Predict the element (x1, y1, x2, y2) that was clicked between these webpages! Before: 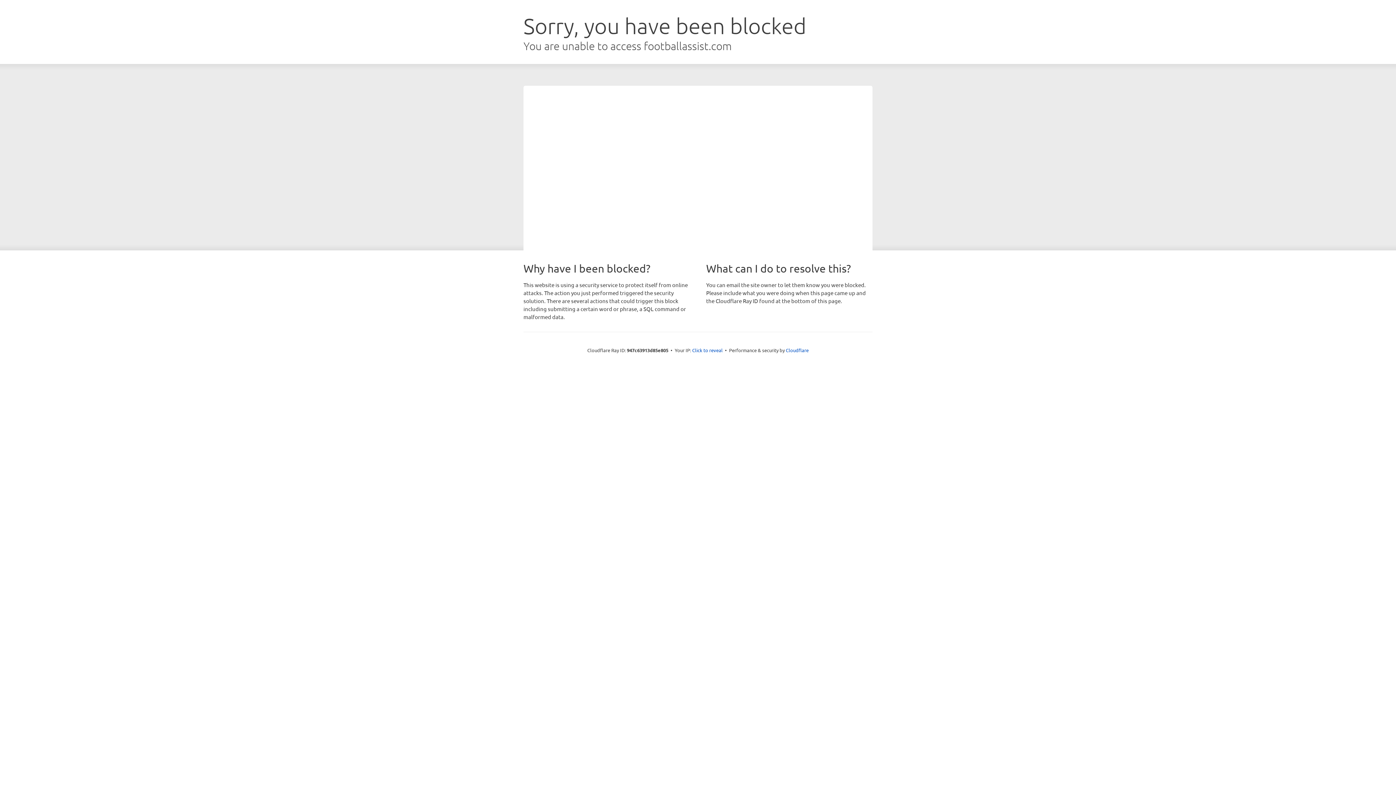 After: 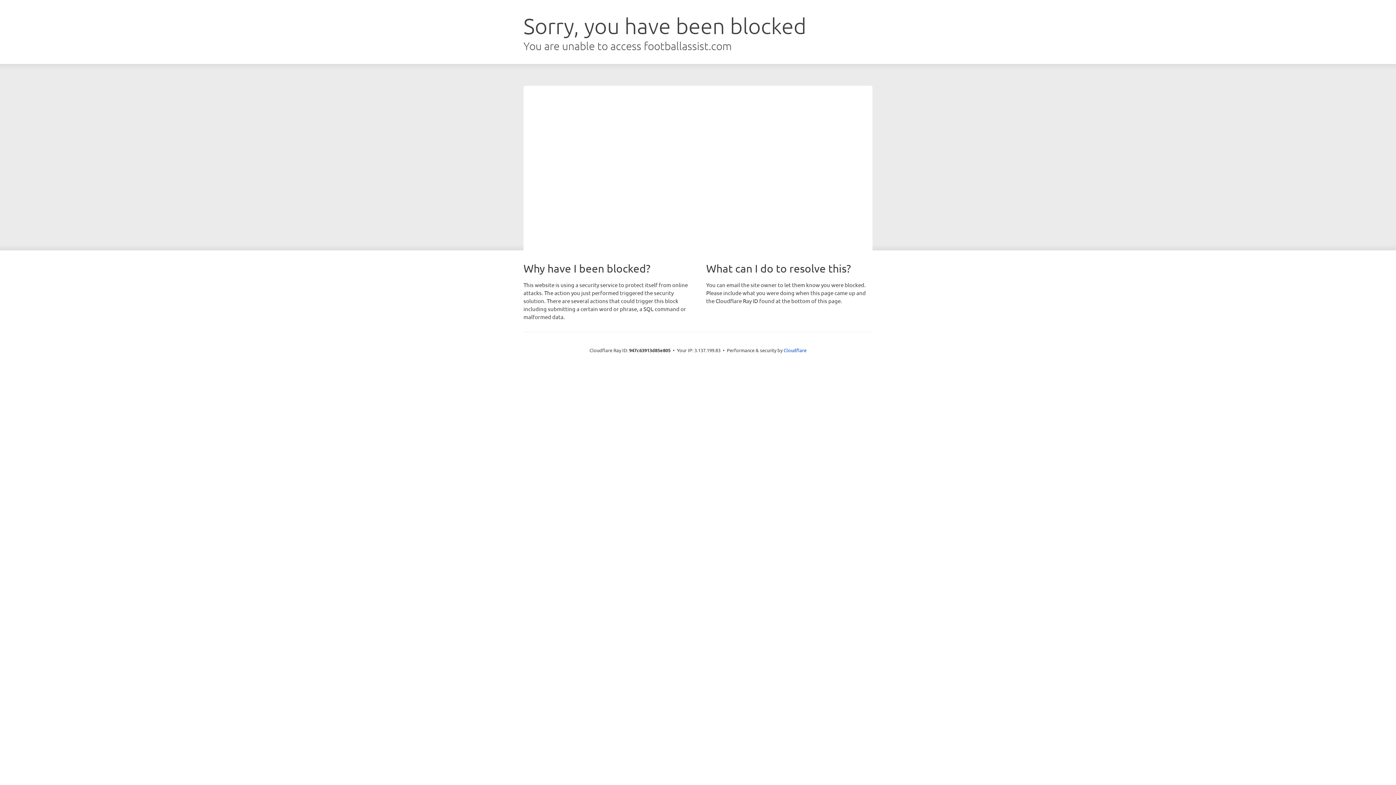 Action: label: Click to reveal bbox: (692, 346, 722, 353)